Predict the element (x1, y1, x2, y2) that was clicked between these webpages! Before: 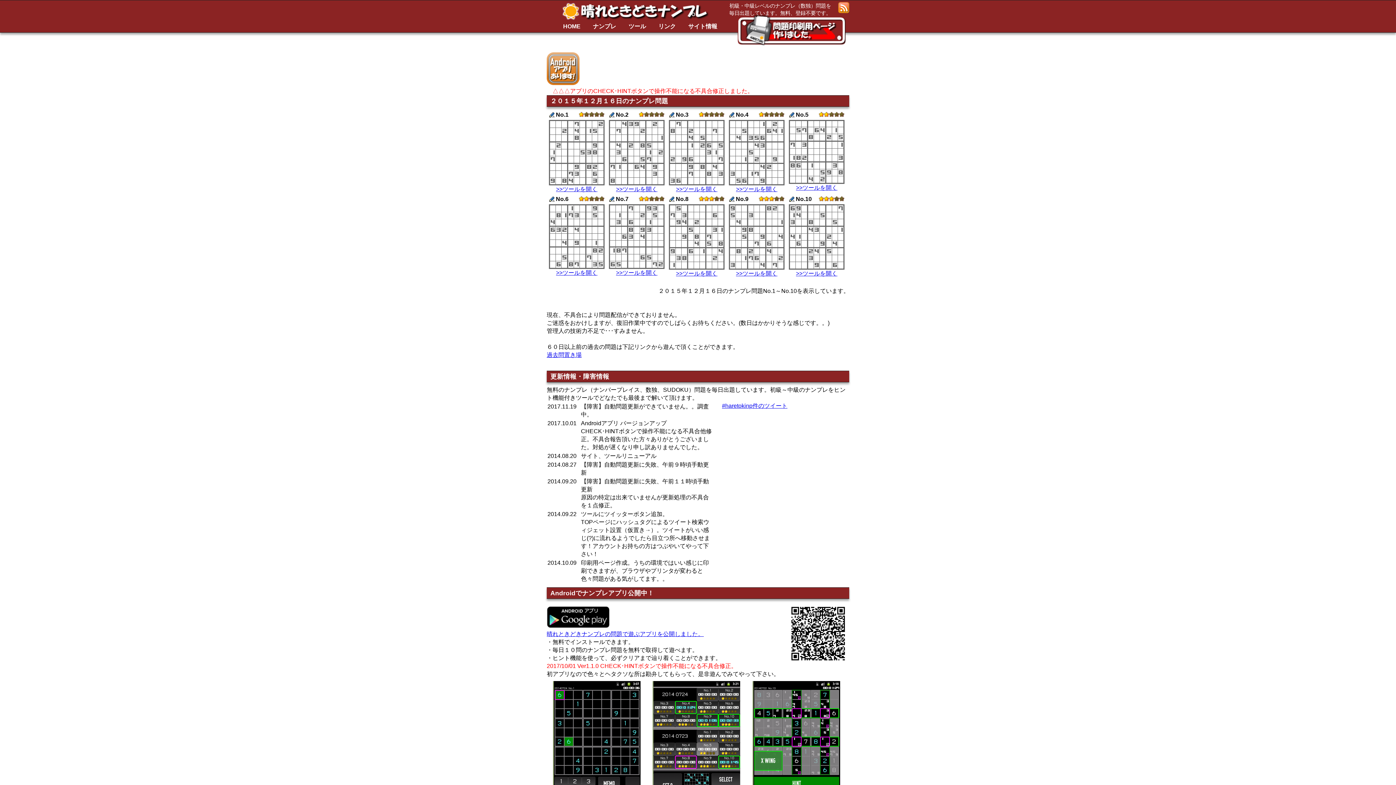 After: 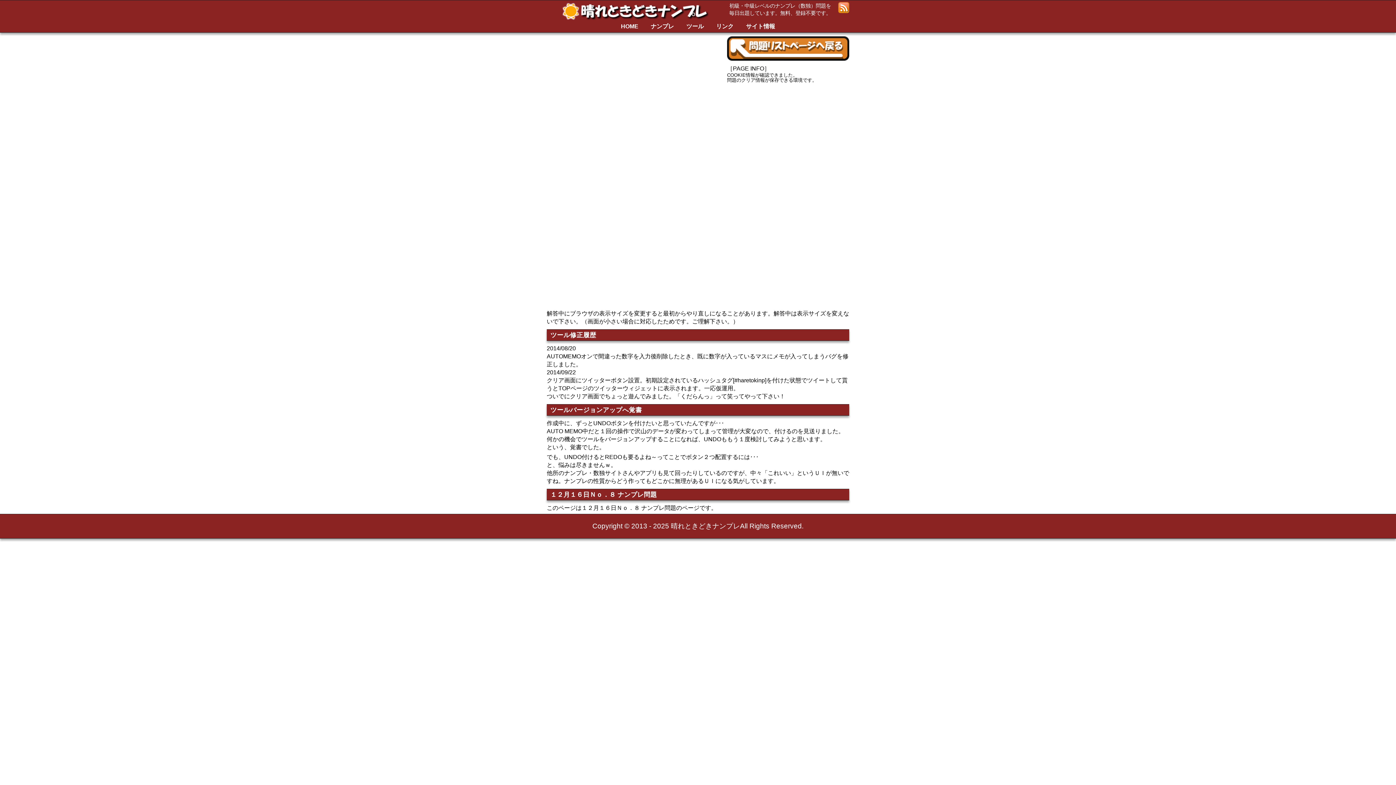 Action: bbox: (669, 201, 724, 268)